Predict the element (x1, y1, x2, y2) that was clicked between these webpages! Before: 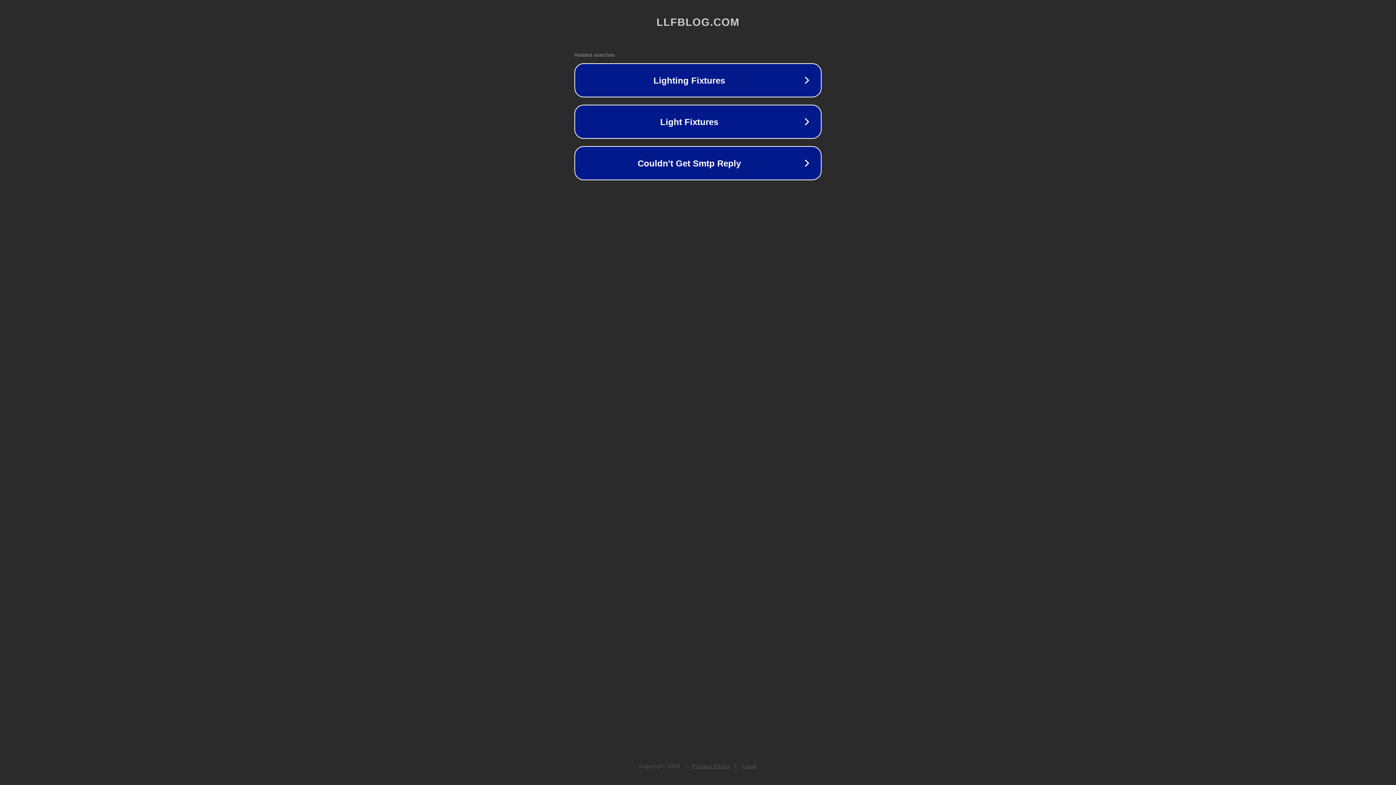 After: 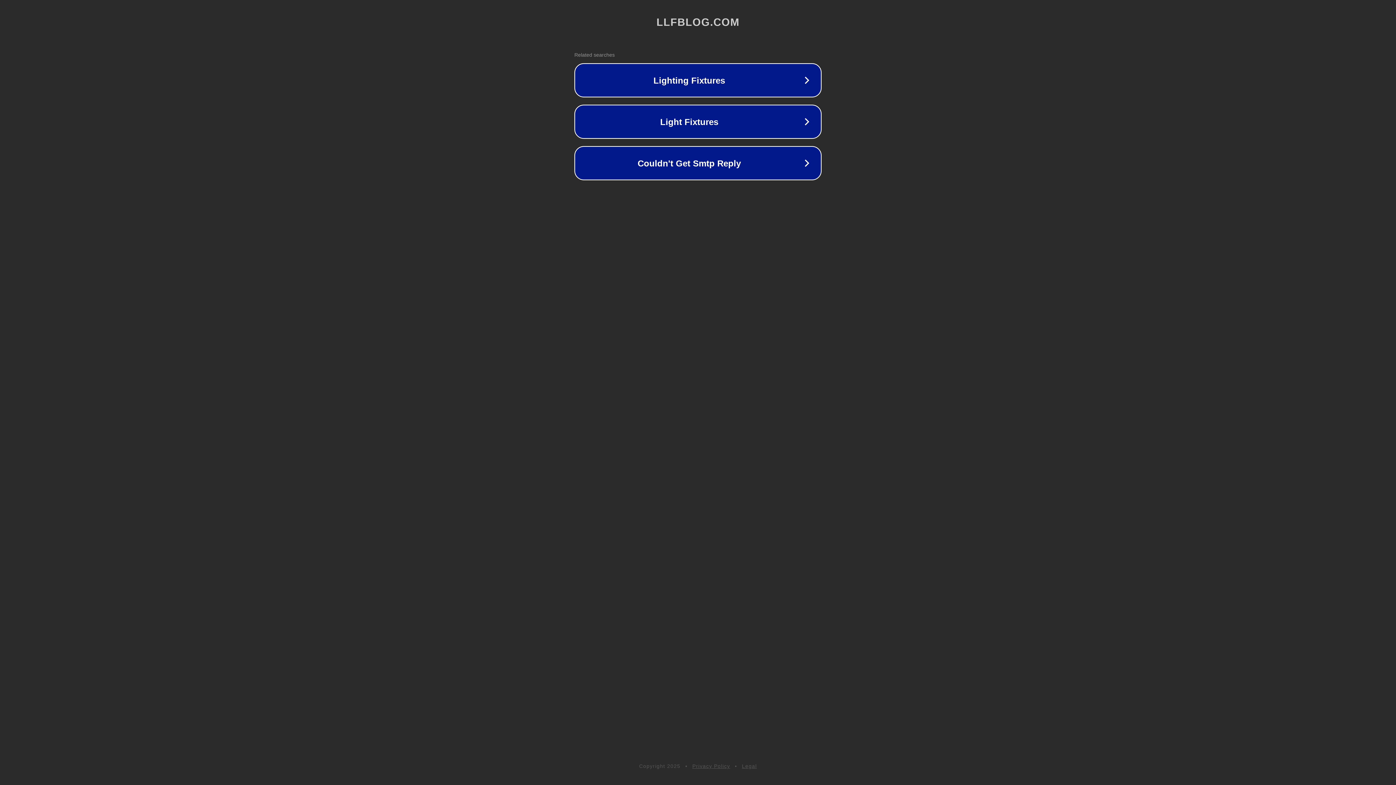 Action: label: Privacy Policy bbox: (692, 763, 730, 769)